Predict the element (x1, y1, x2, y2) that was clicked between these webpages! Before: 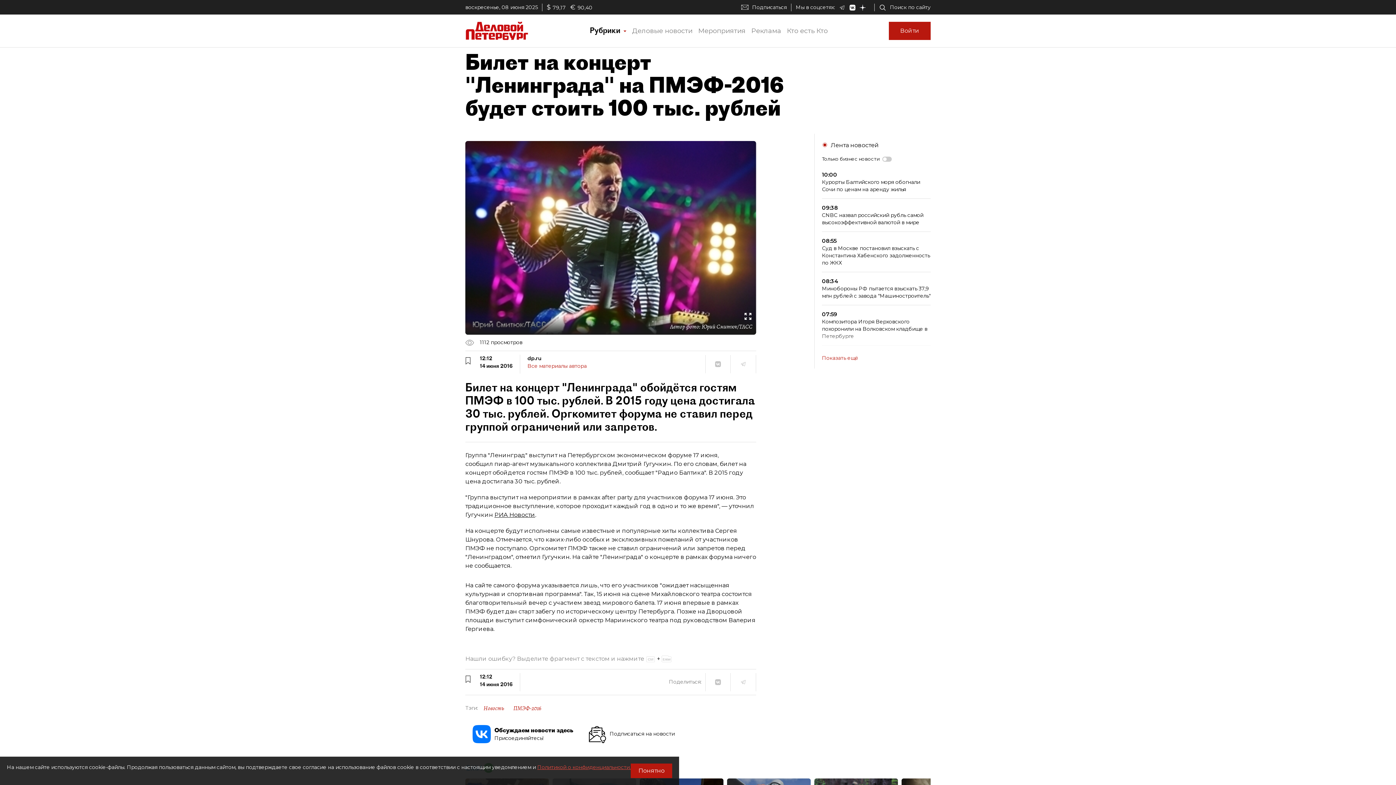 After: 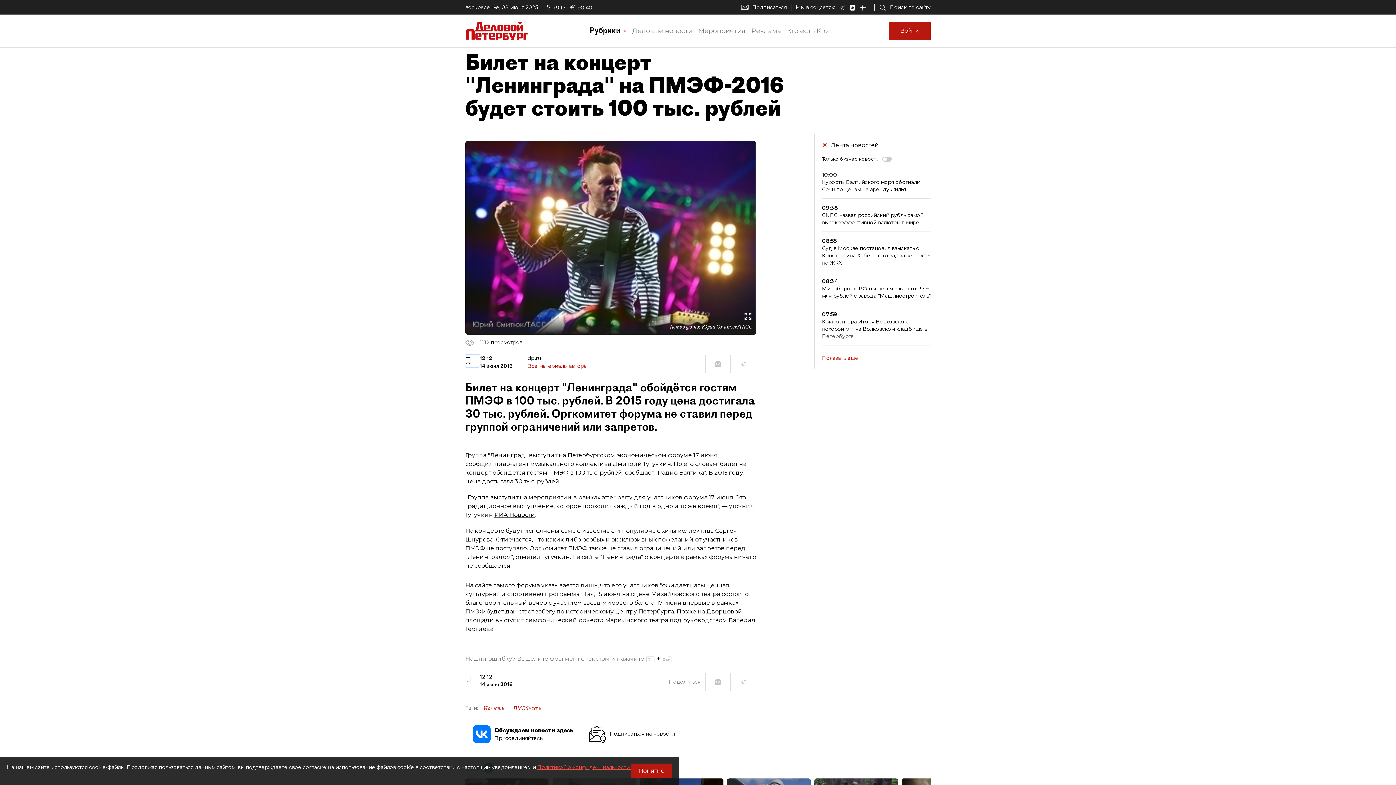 Action: bbox: (465, 354, 480, 367)